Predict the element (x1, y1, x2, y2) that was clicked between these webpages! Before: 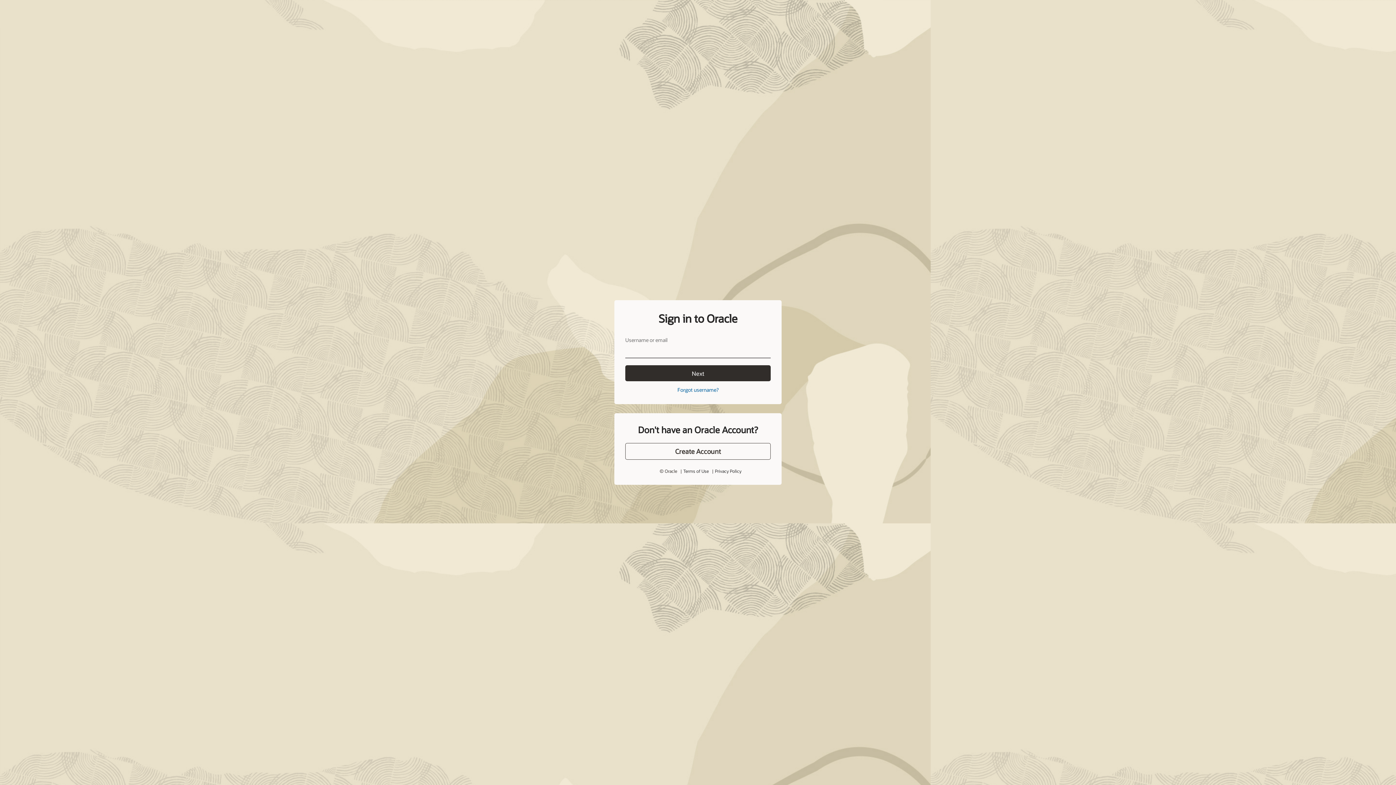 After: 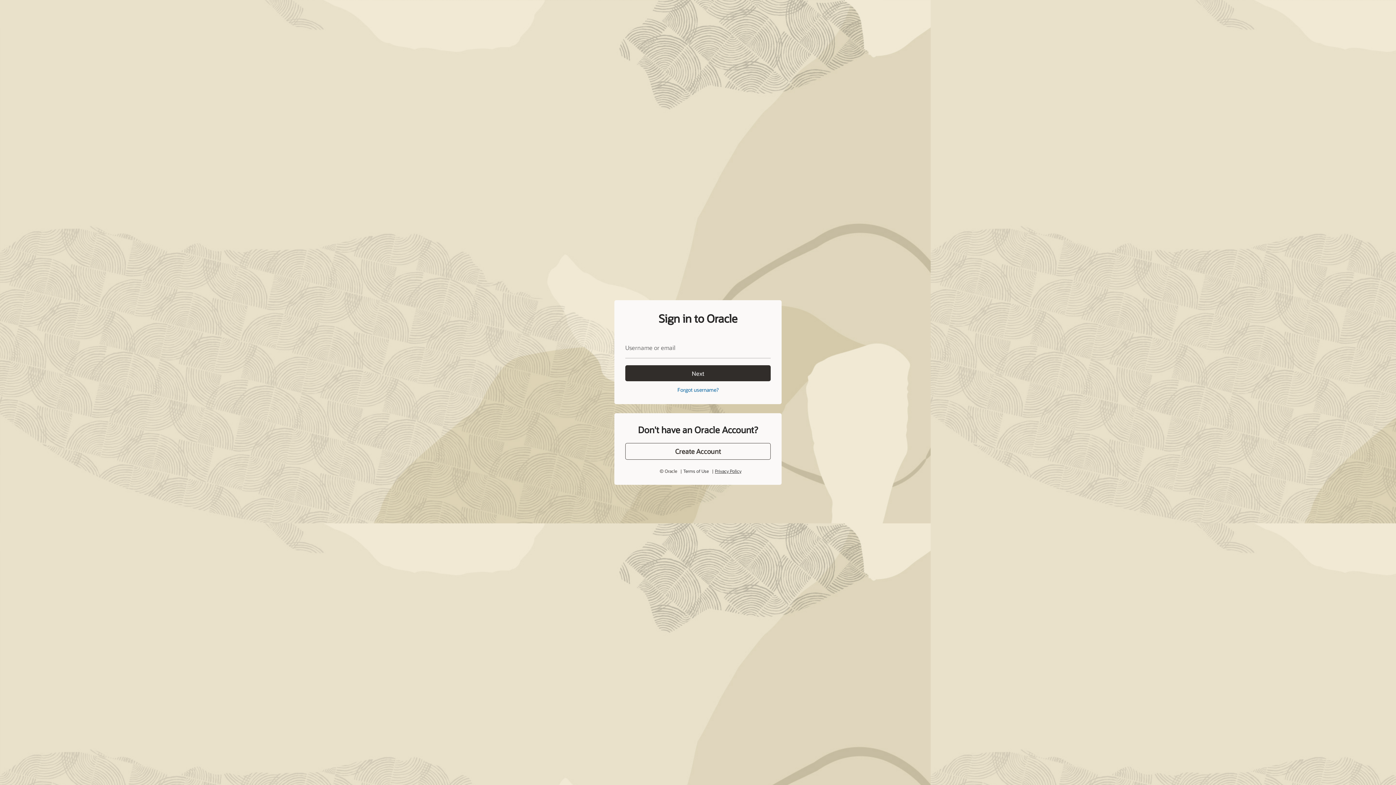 Action: label: Privacy Policy bbox: (715, 452, 741, 458)